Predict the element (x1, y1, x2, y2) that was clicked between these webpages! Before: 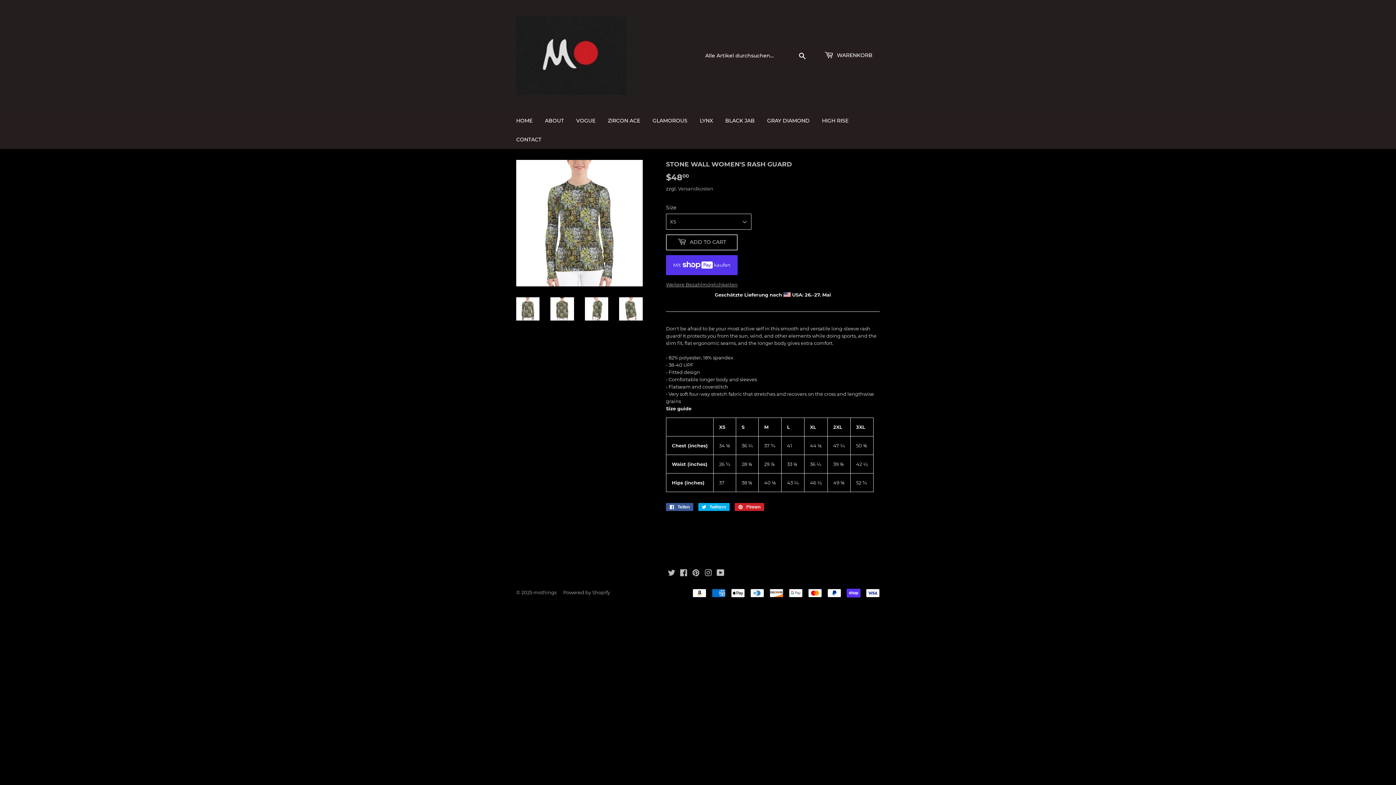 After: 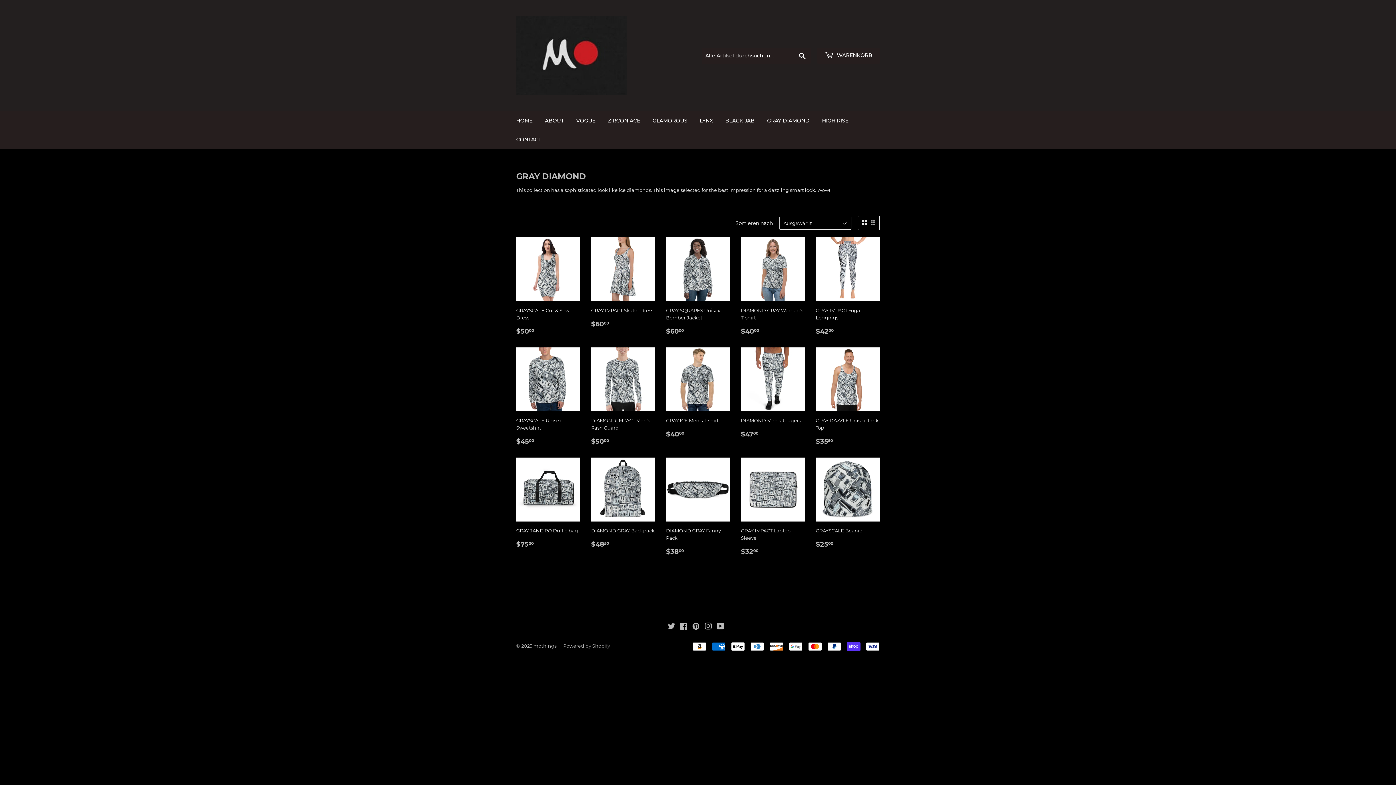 Action: label: GRAY DIAMOND bbox: (761, 111, 815, 130)